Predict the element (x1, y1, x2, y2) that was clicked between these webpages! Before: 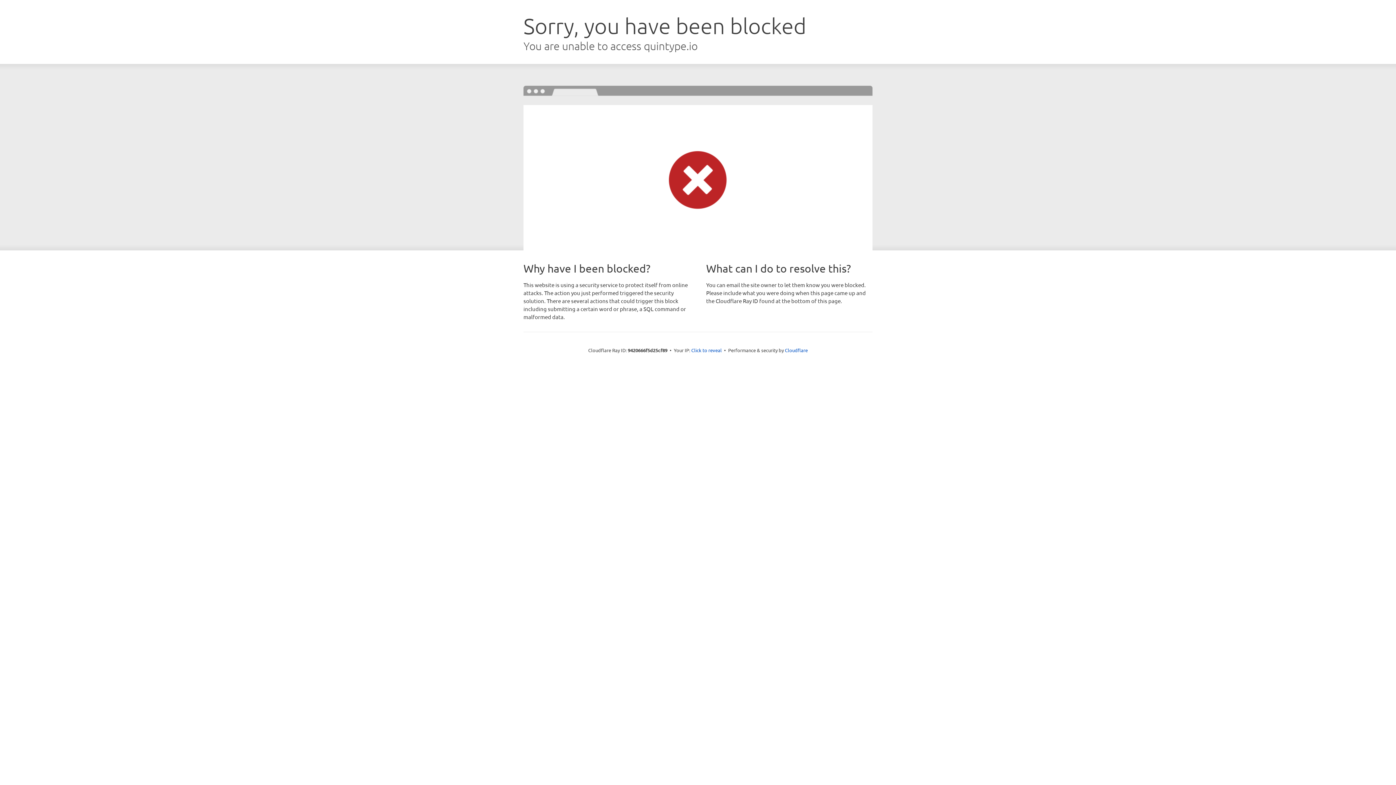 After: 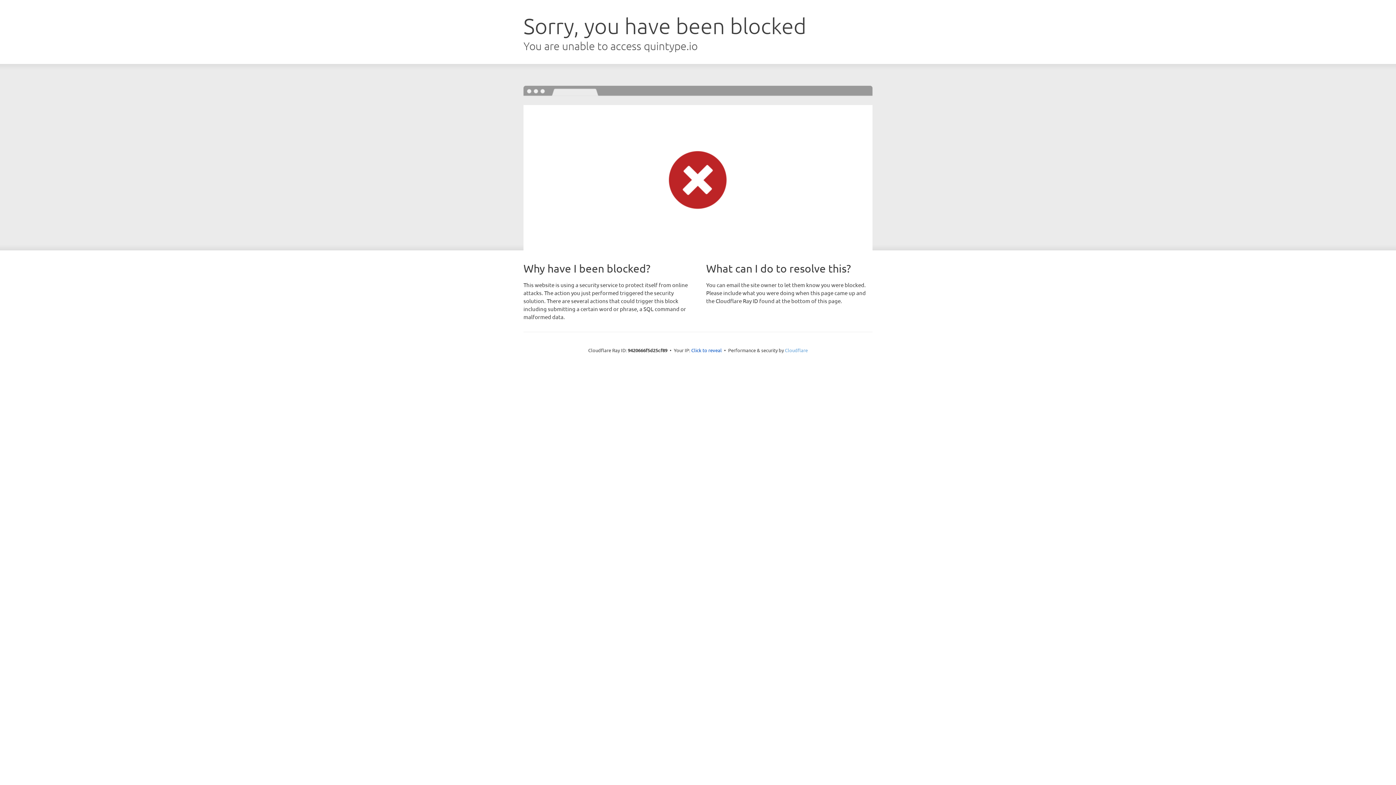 Action: bbox: (785, 347, 808, 353) label: Cloudflare